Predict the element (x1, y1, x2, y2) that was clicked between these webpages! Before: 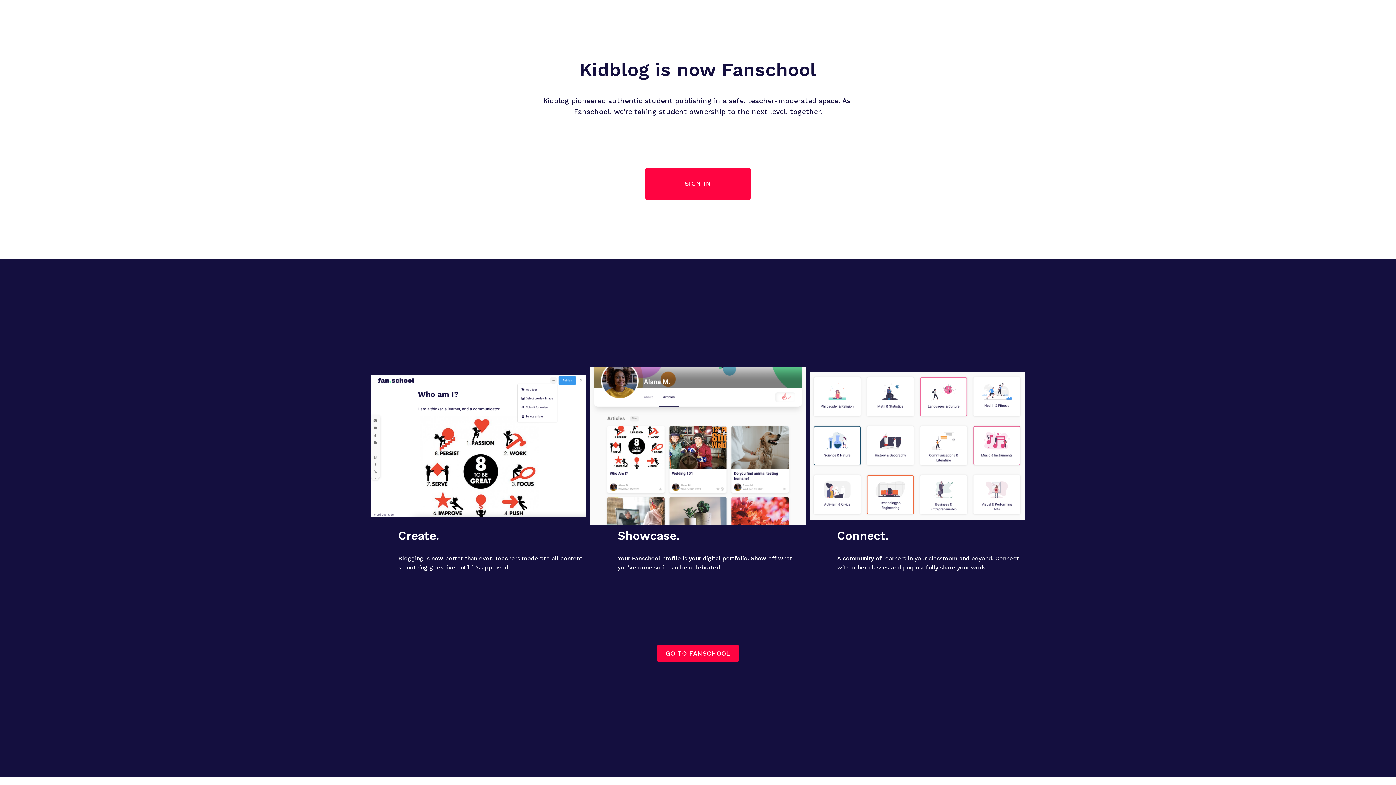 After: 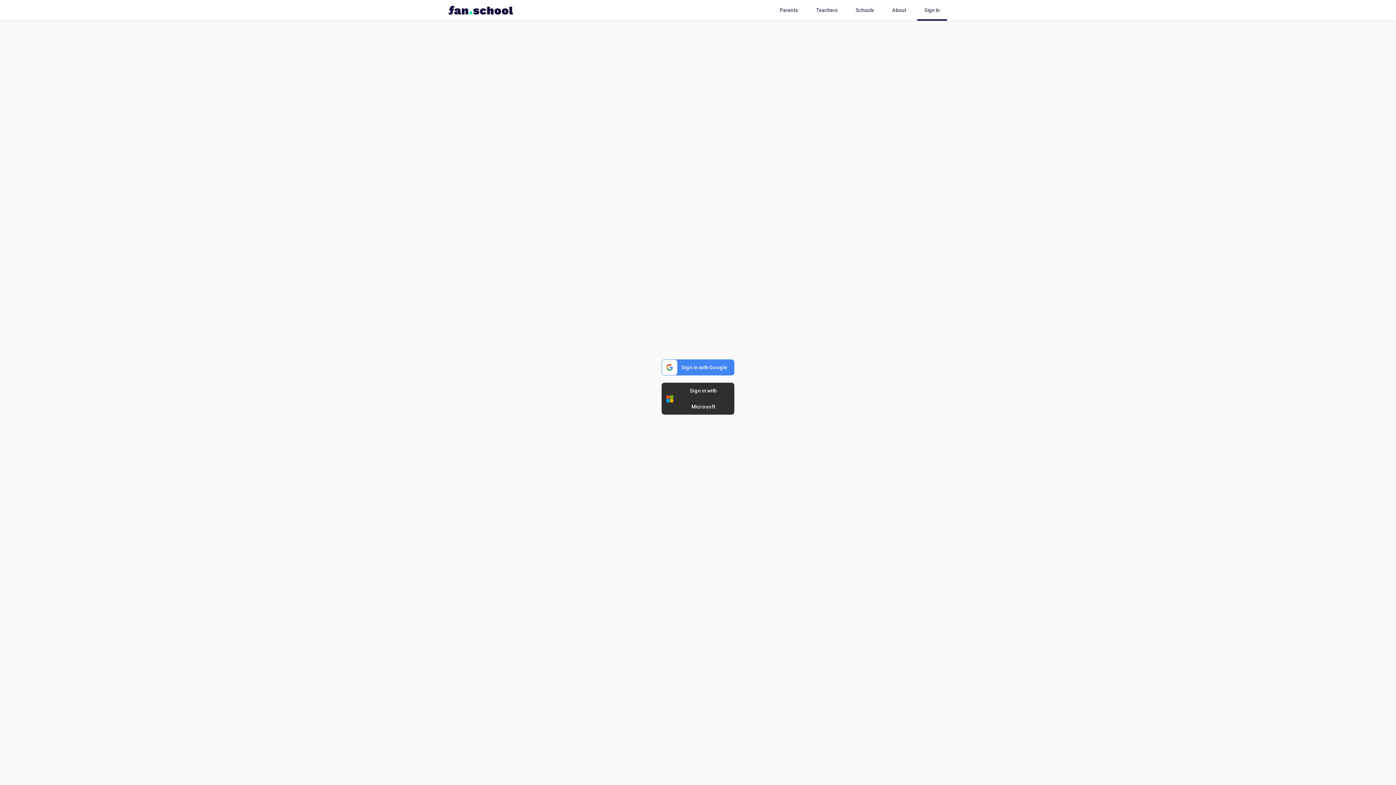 Action: bbox: (657, 645, 739, 662) label: GO TO FANSCHOOL